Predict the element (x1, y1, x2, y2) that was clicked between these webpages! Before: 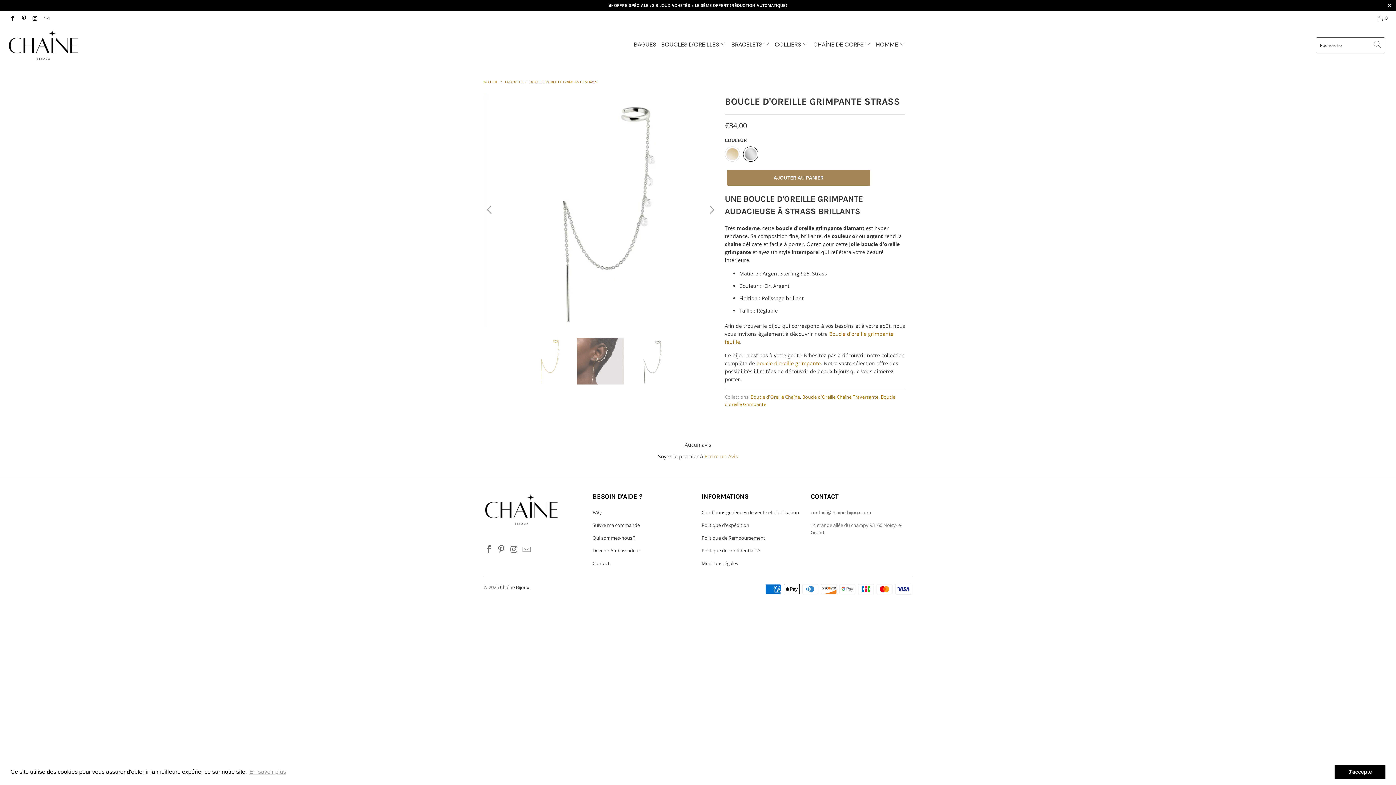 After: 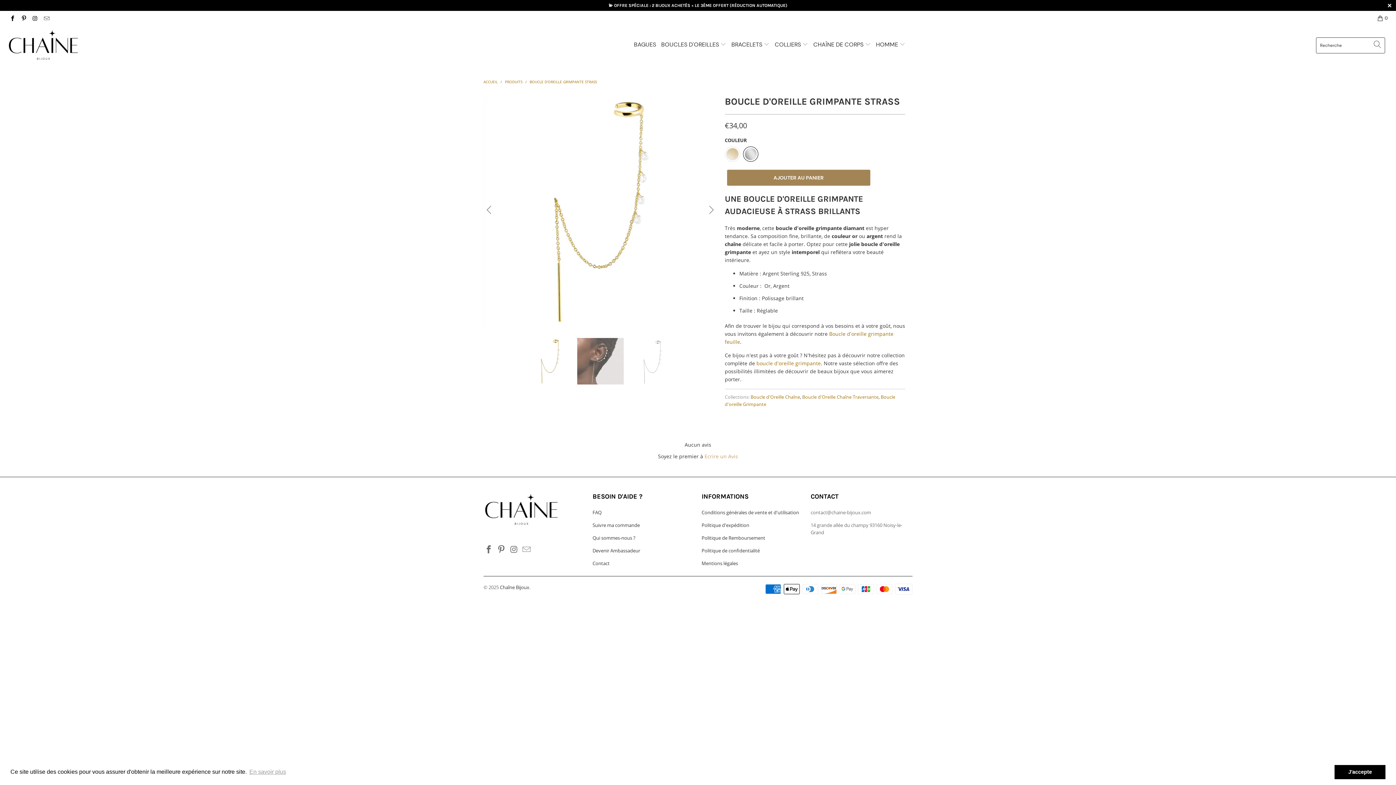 Action: bbox: (703, 93, 718, 327) label: Next